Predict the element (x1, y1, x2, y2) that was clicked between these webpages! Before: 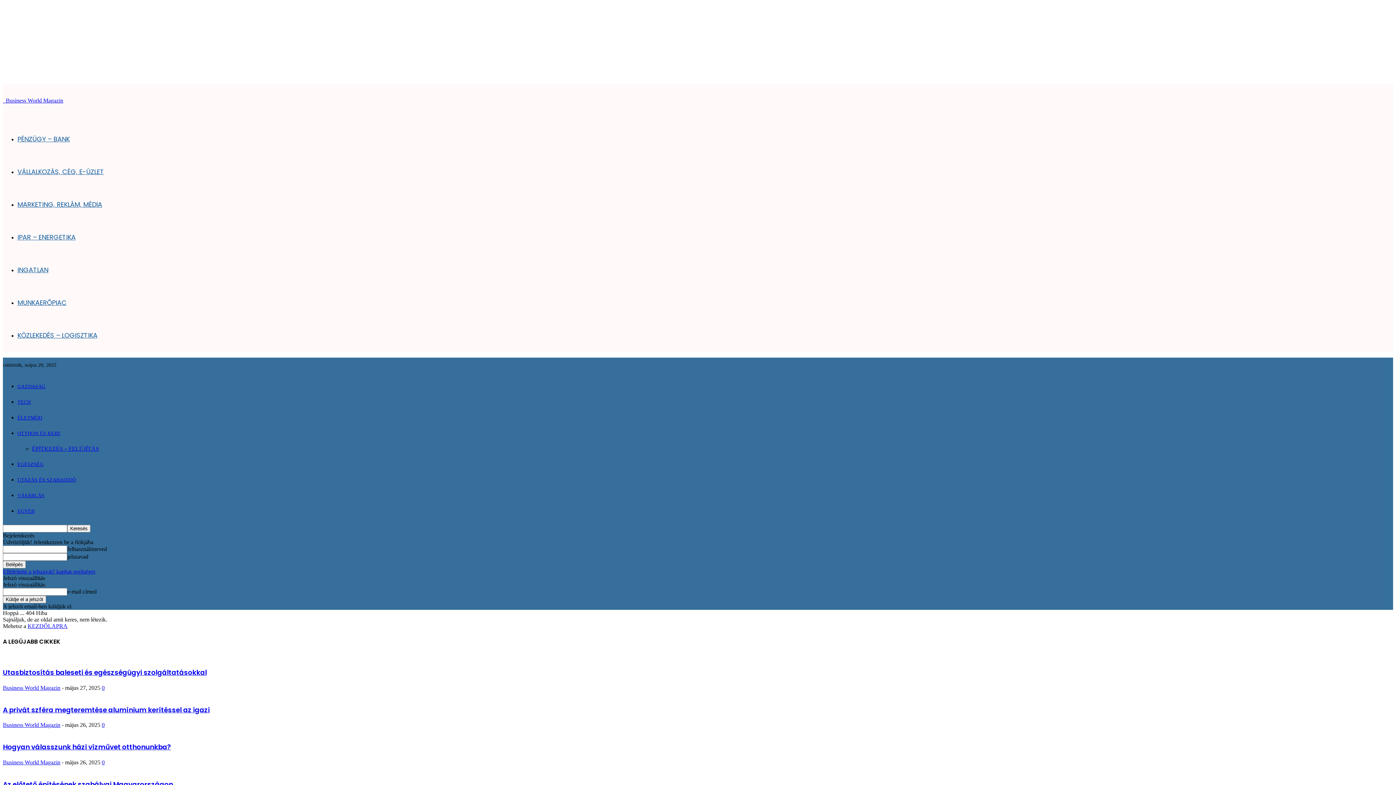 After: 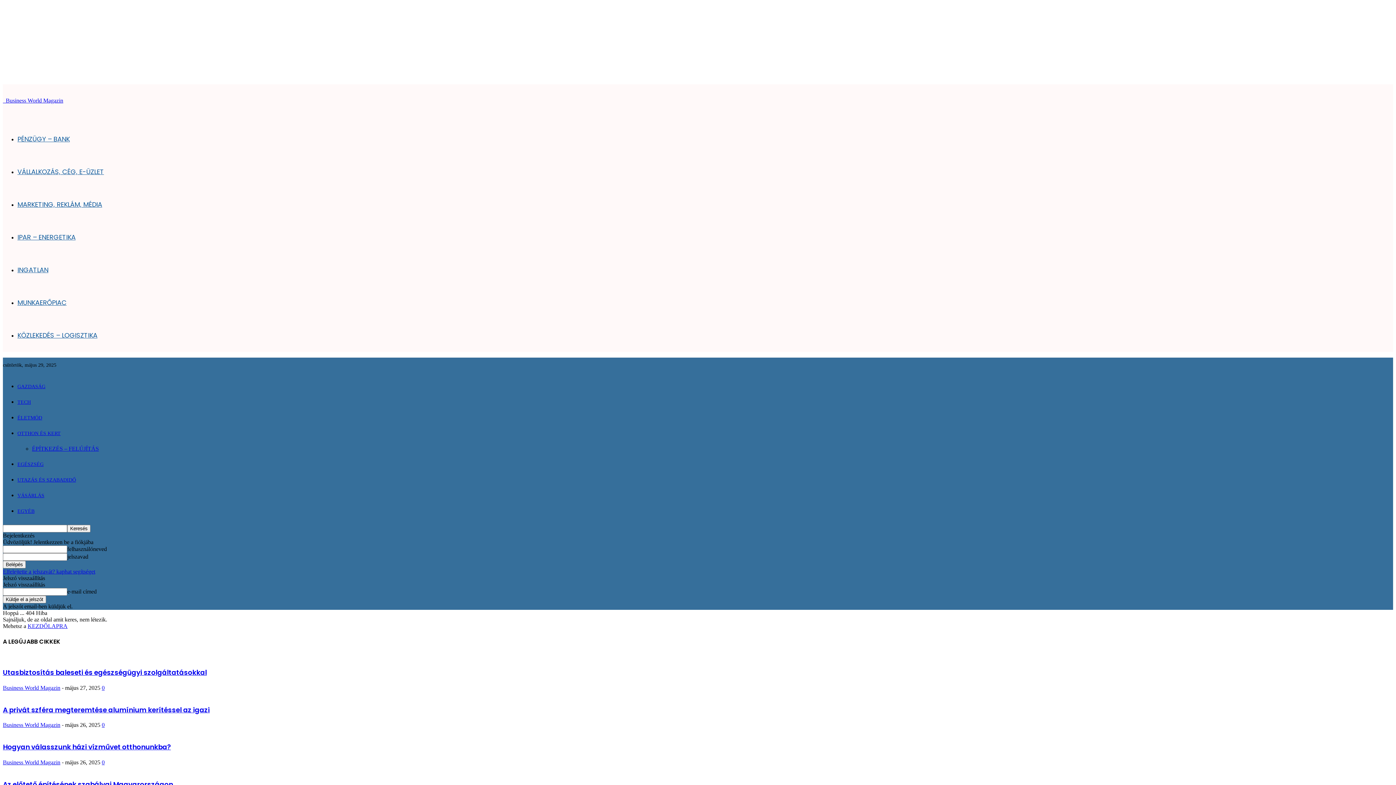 Action: bbox: (2, 568, 95, 574) label: Elfelejtette a jelszavát? kaphat segítséget